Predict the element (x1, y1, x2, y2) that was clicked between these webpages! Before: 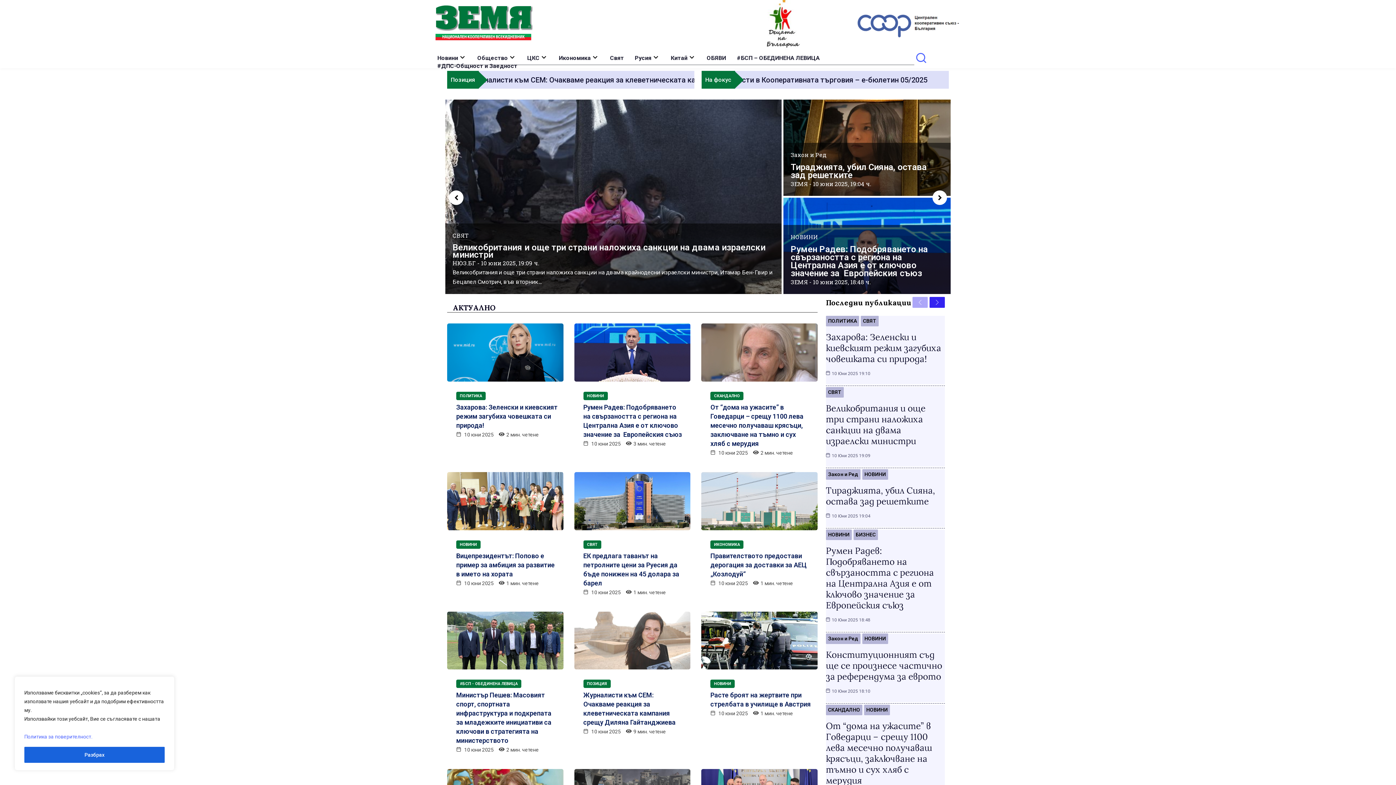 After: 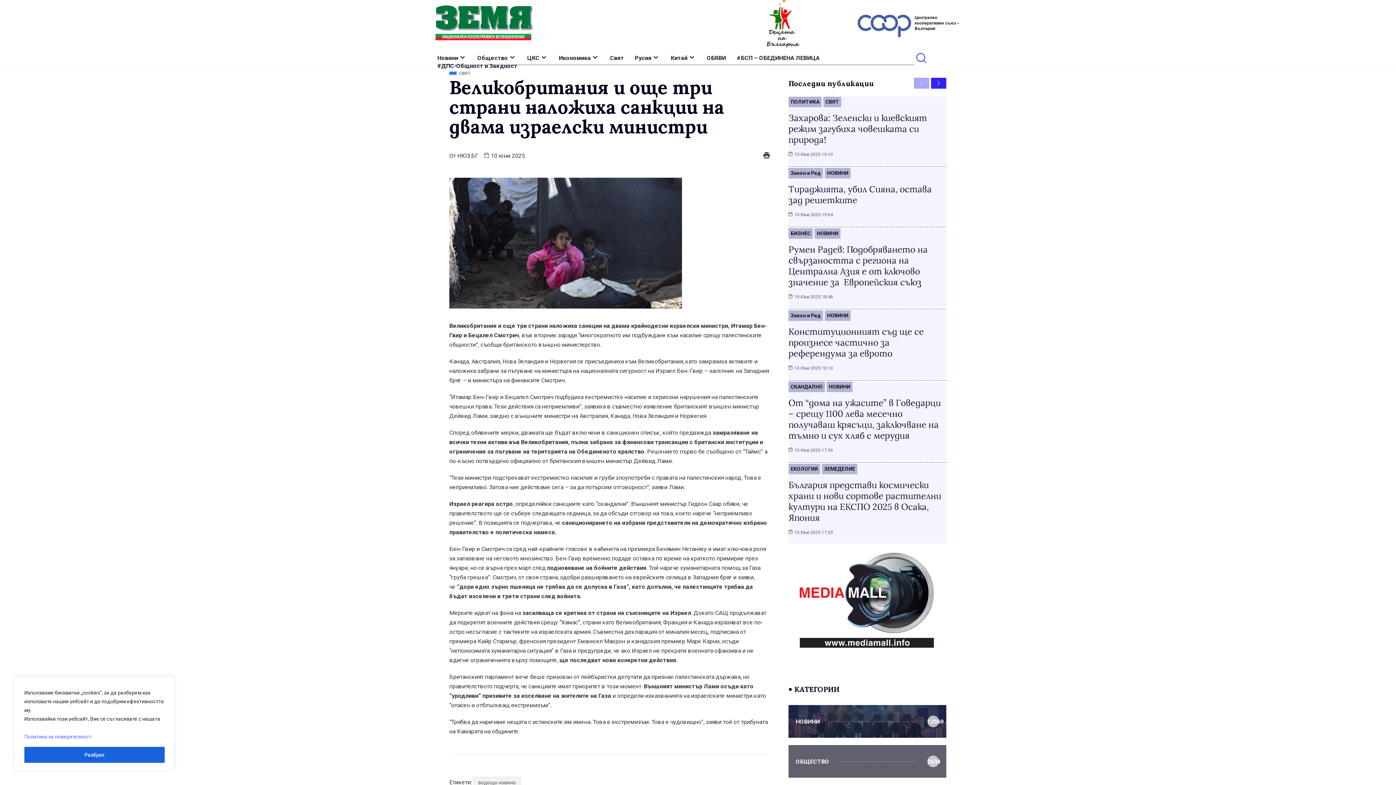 Action: bbox: (826, 403, 945, 446) label: Великобритания и още три страни наложиха санкции на двама израелски министри